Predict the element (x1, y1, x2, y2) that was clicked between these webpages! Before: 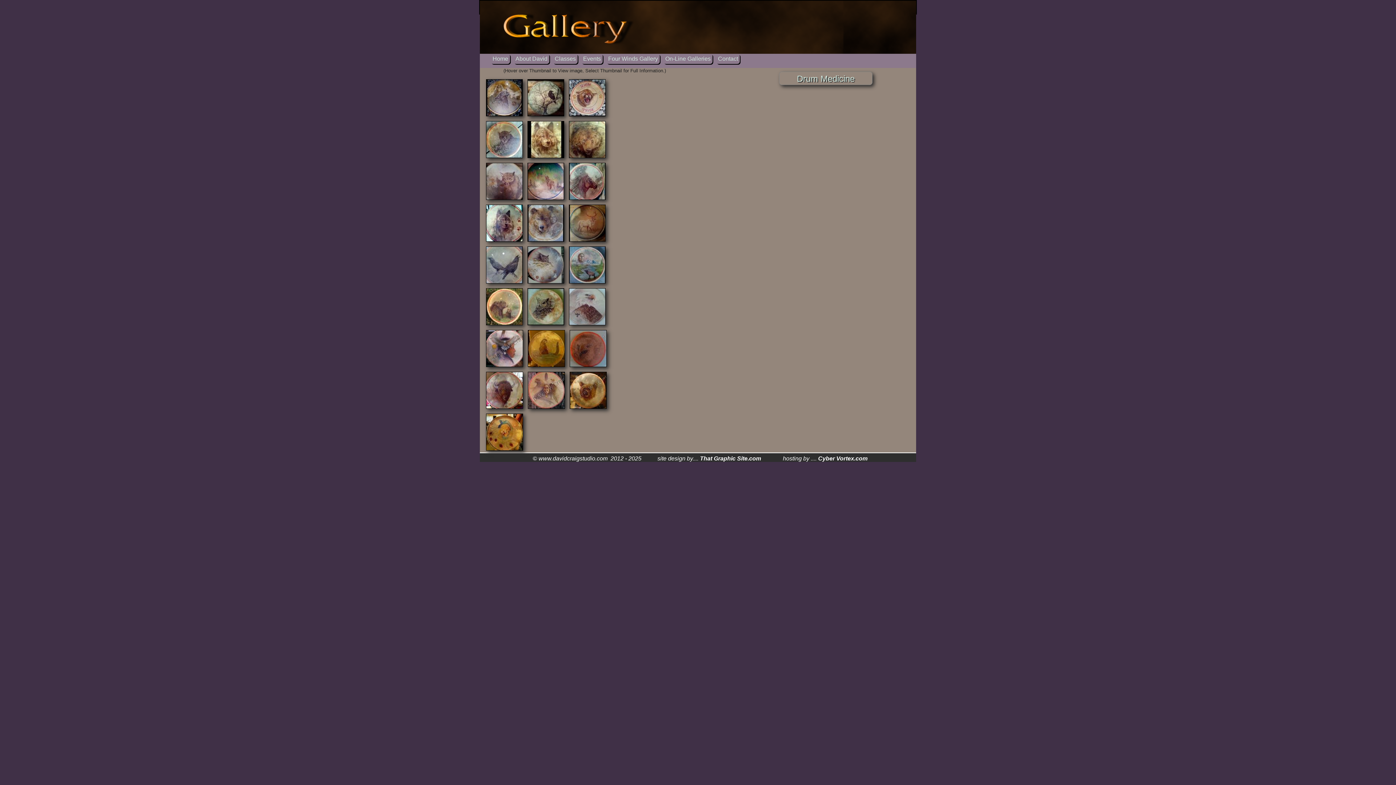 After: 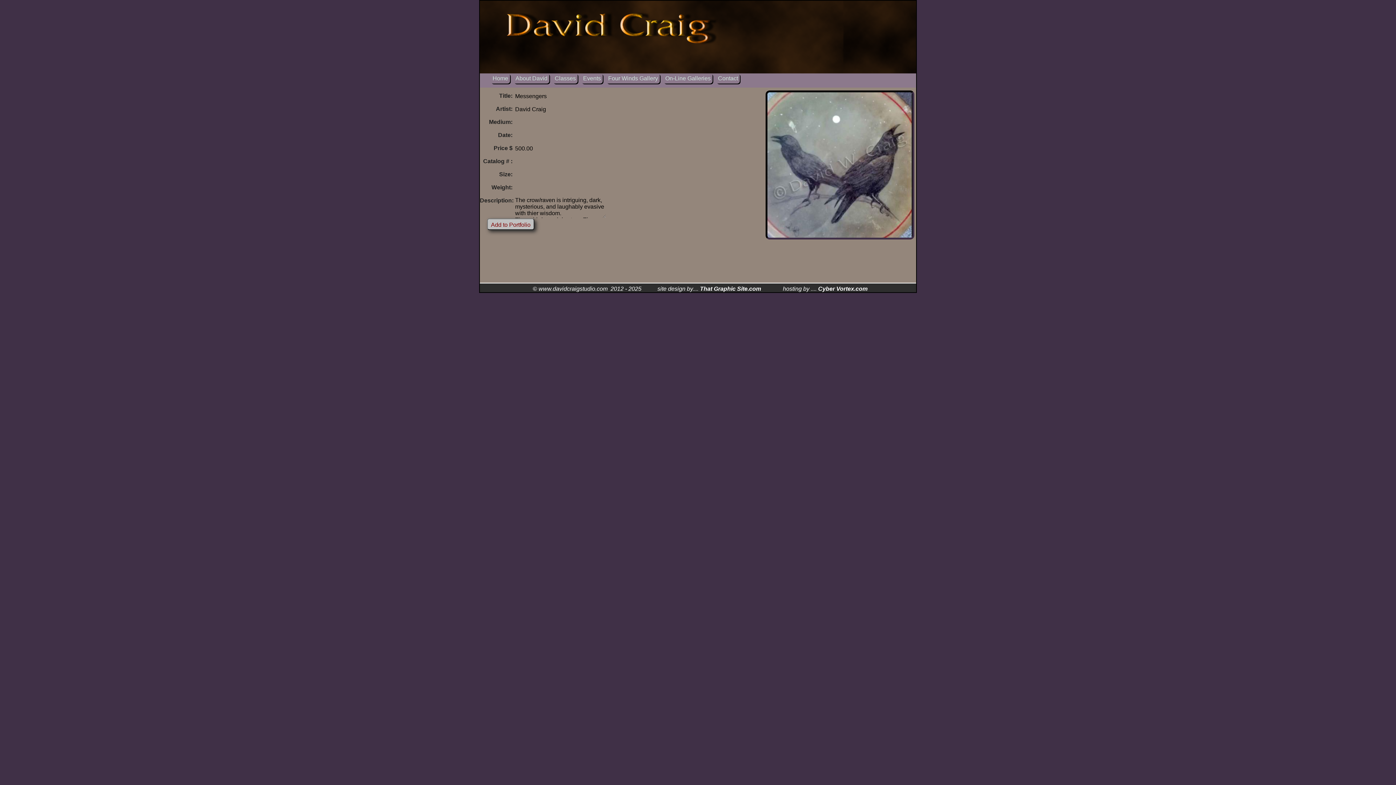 Action: bbox: (485, 278, 523, 284)